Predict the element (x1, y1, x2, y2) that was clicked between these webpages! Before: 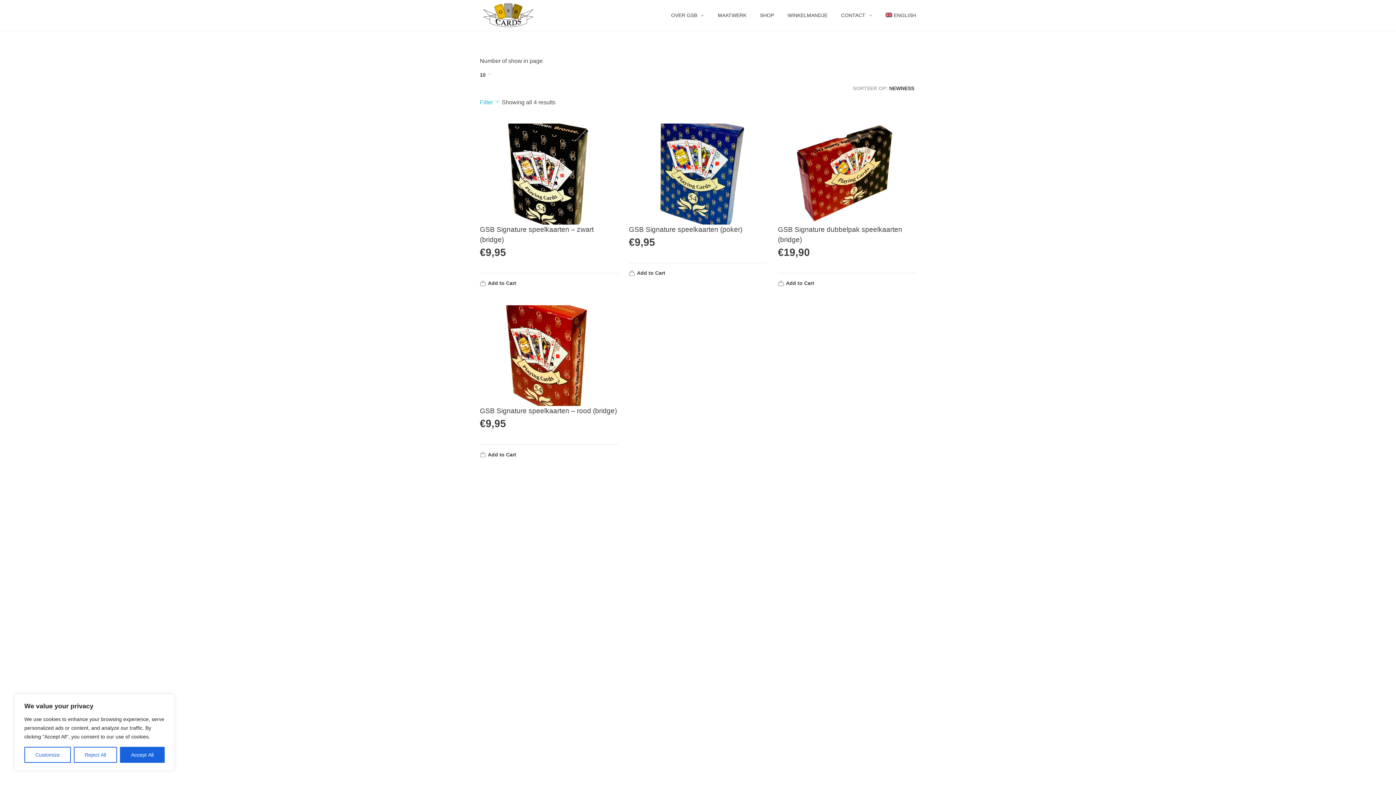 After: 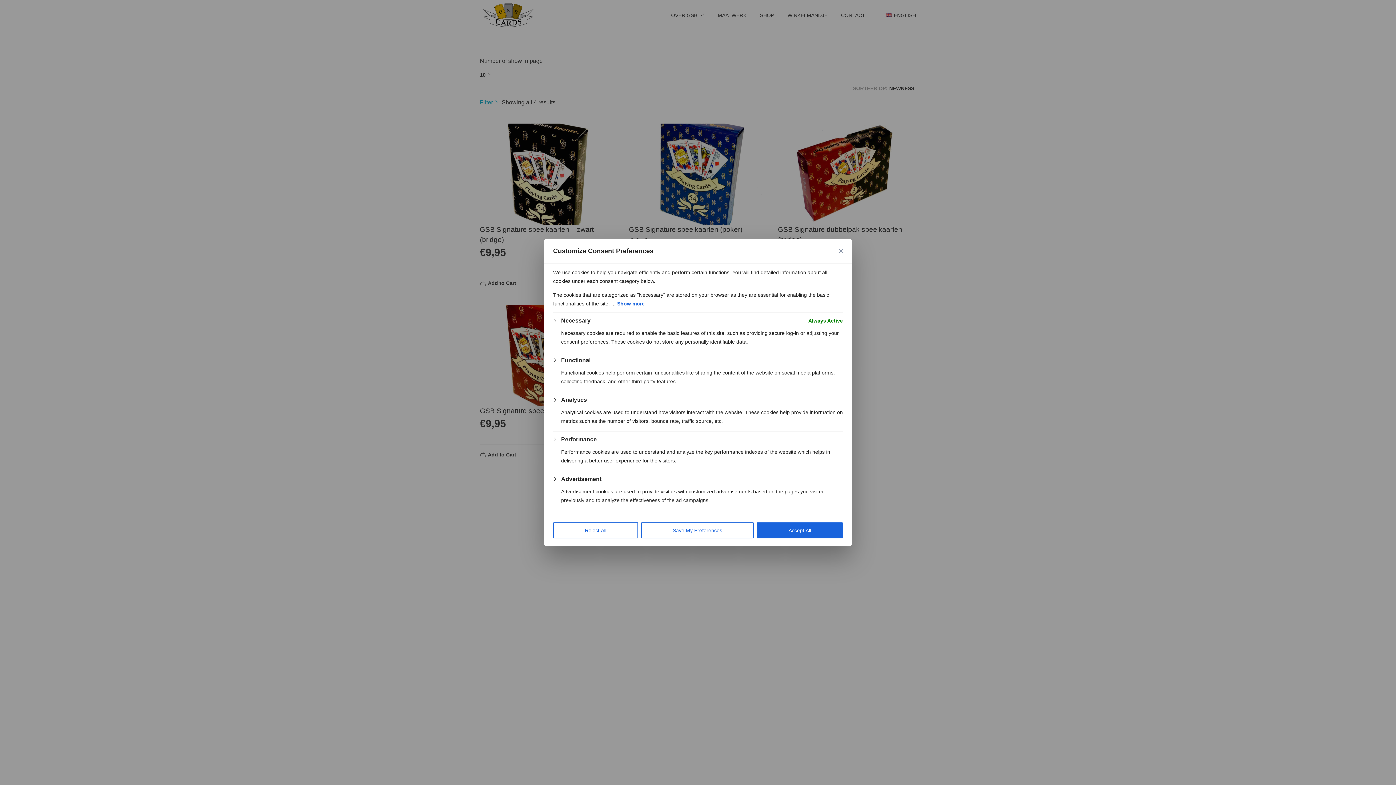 Action: label: Customize bbox: (24, 747, 70, 763)